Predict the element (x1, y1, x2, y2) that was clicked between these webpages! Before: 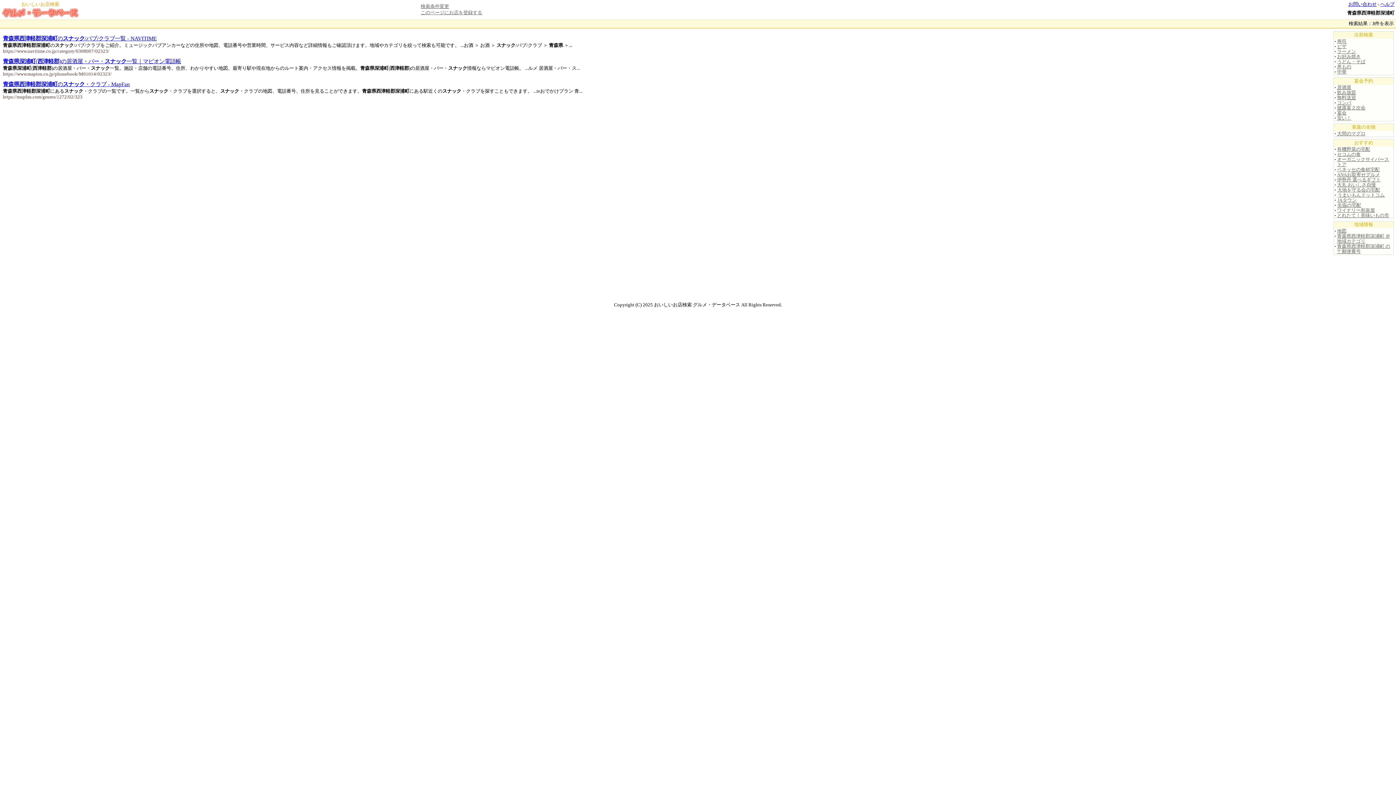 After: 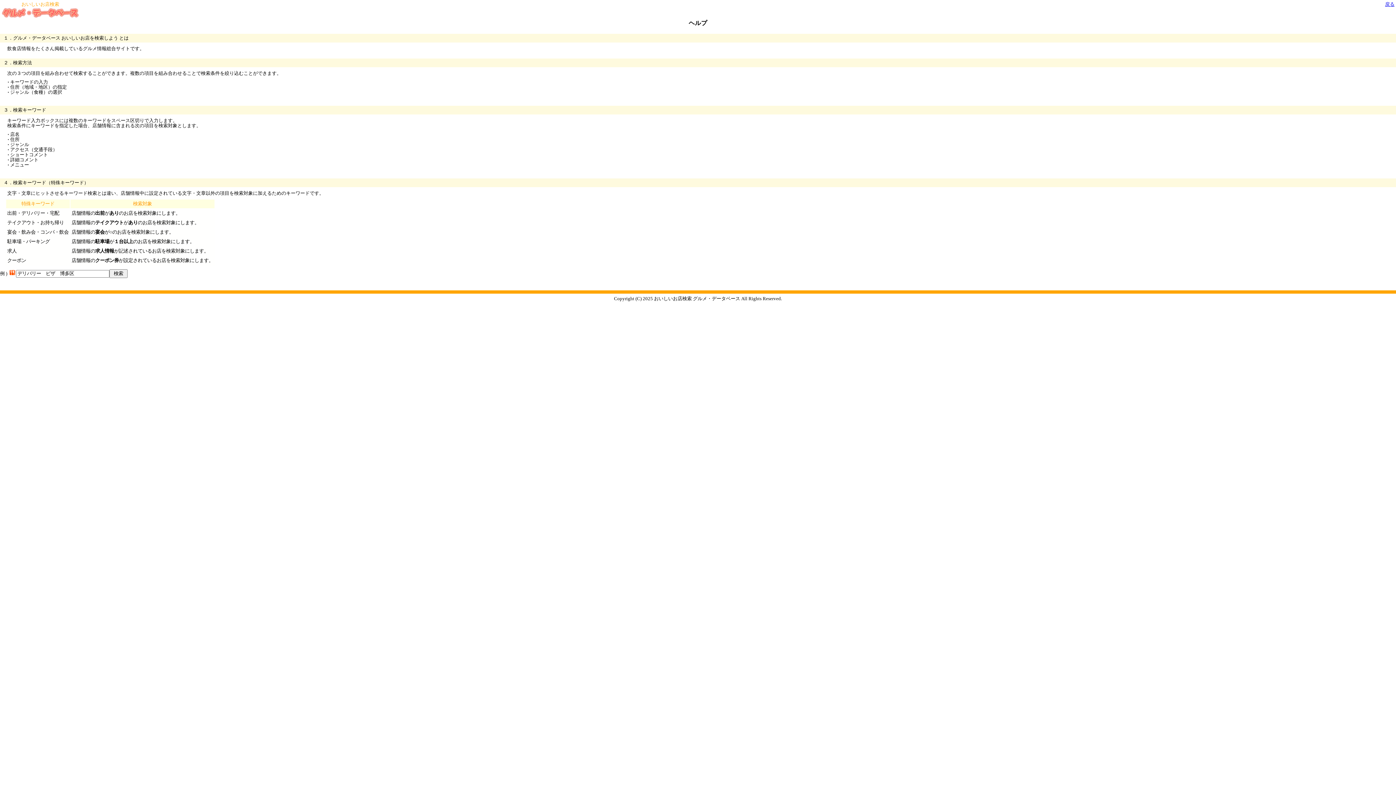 Action: label: ヘルプ bbox: (1380, 1, 1394, 6)